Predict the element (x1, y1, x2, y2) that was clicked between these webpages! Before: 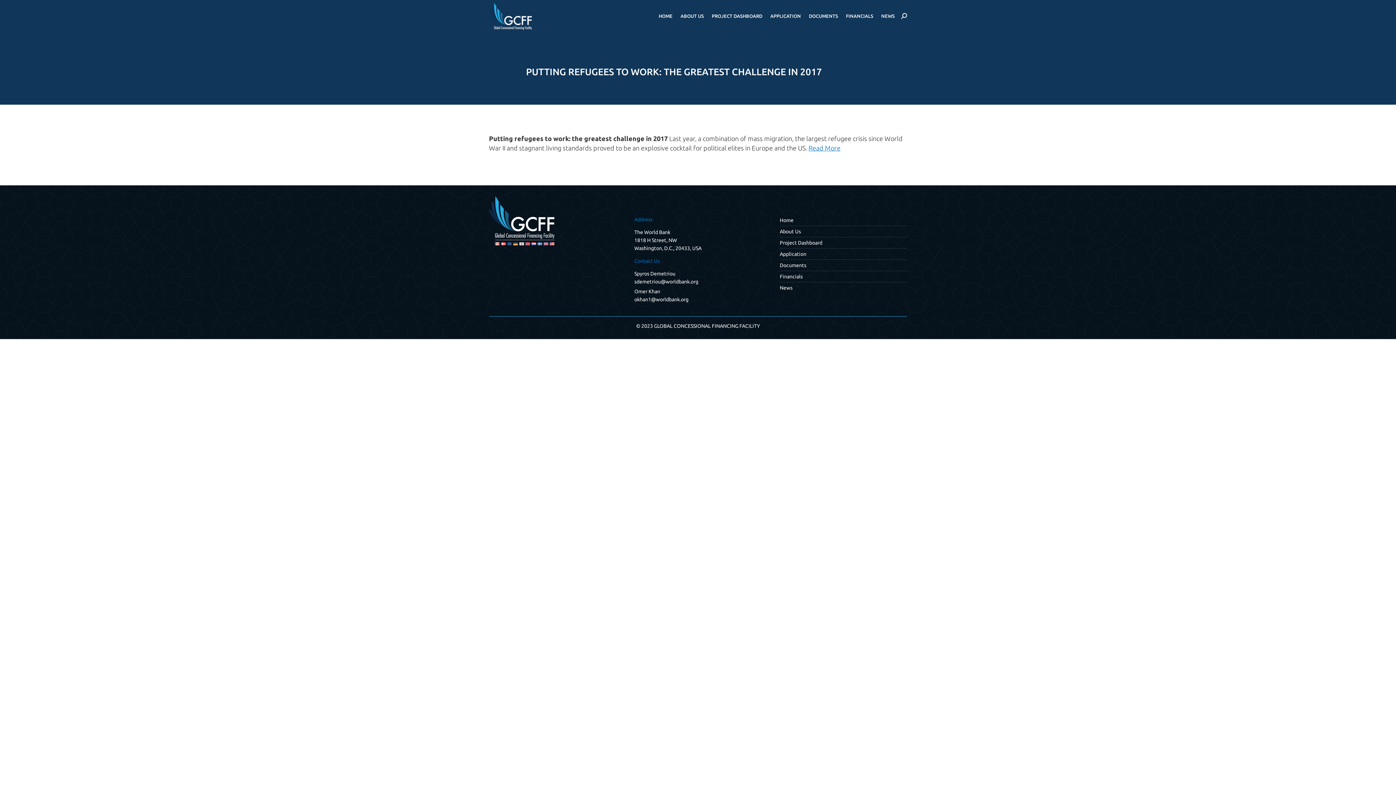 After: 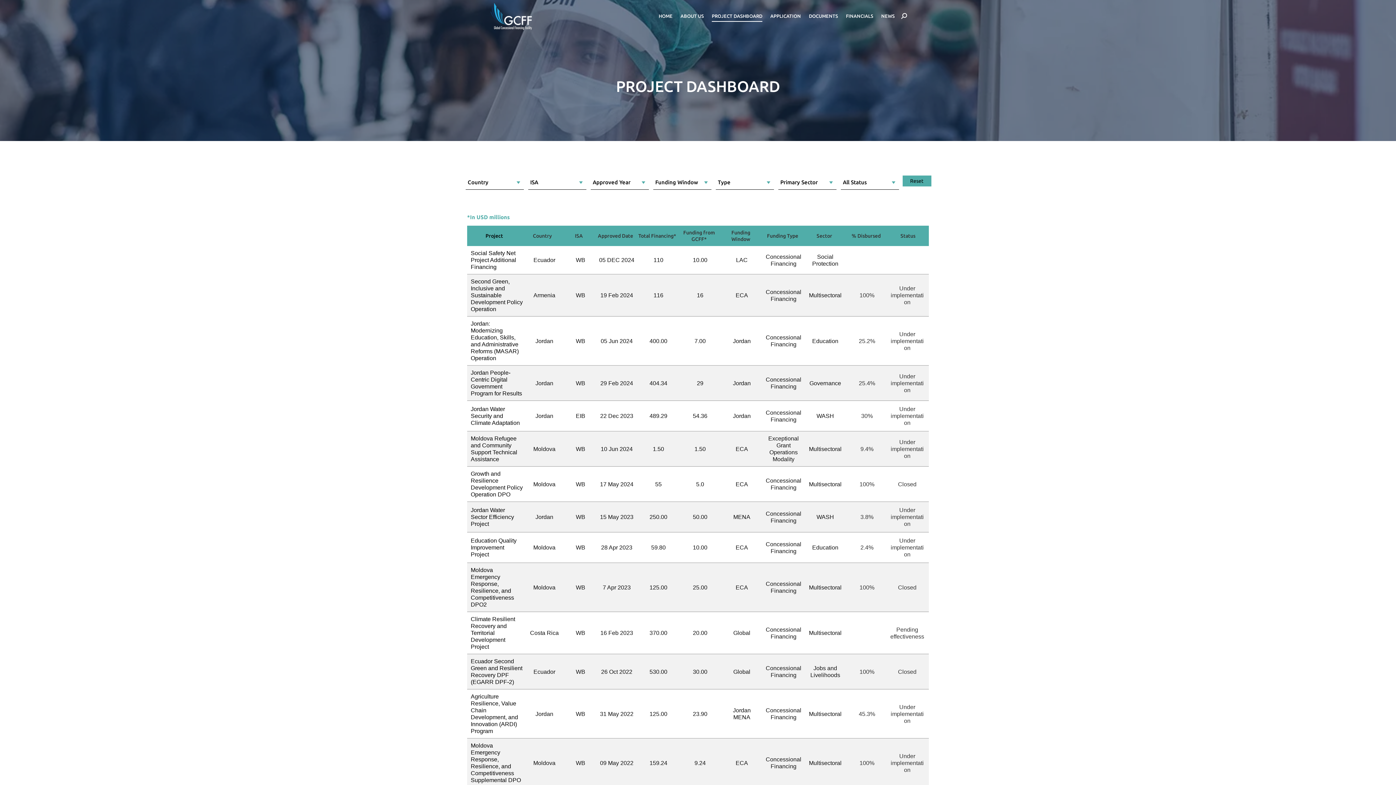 Action: bbox: (710, 3, 765, 28) label: PROJECT DASHBOARD